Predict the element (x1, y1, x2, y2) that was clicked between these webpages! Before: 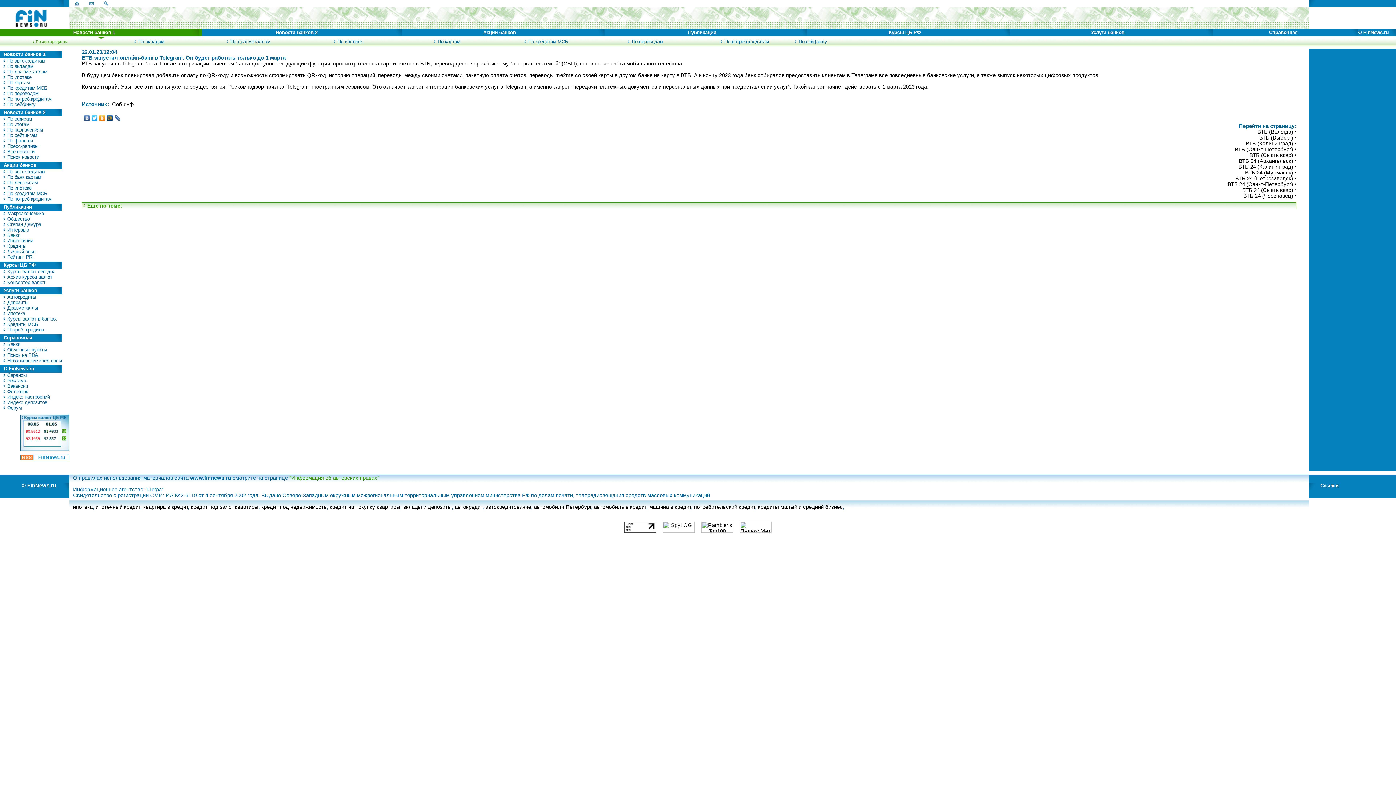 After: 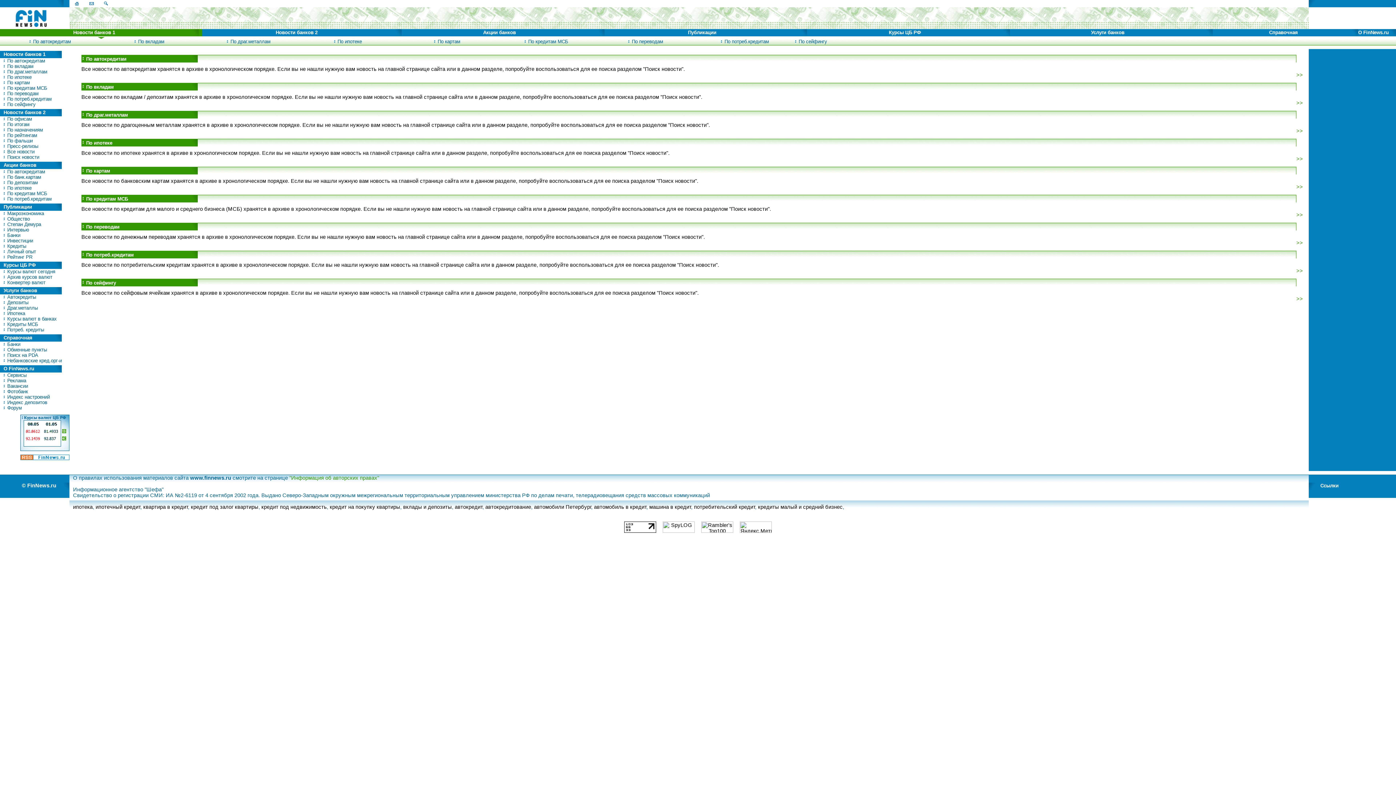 Action: label: Новости банков 1 bbox: (3, 51, 45, 57)